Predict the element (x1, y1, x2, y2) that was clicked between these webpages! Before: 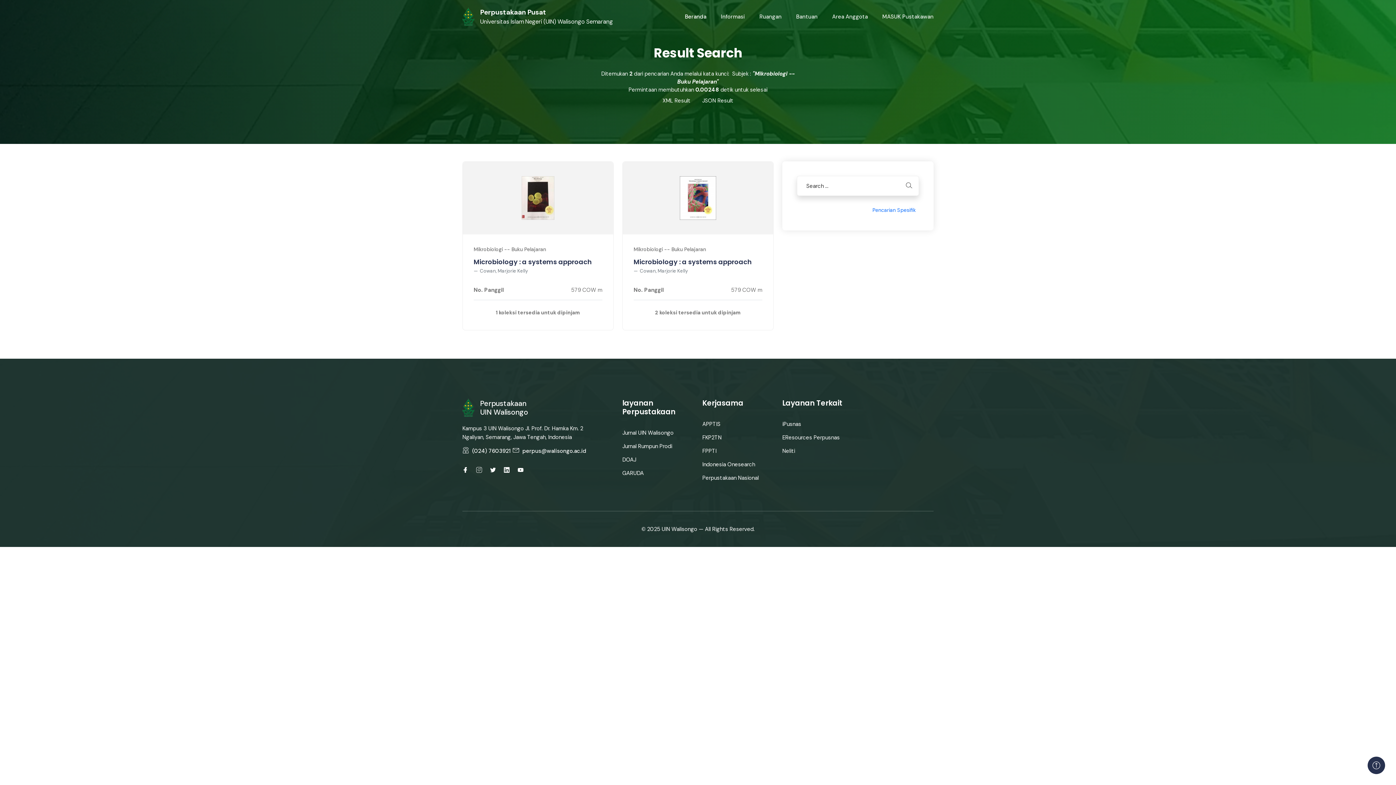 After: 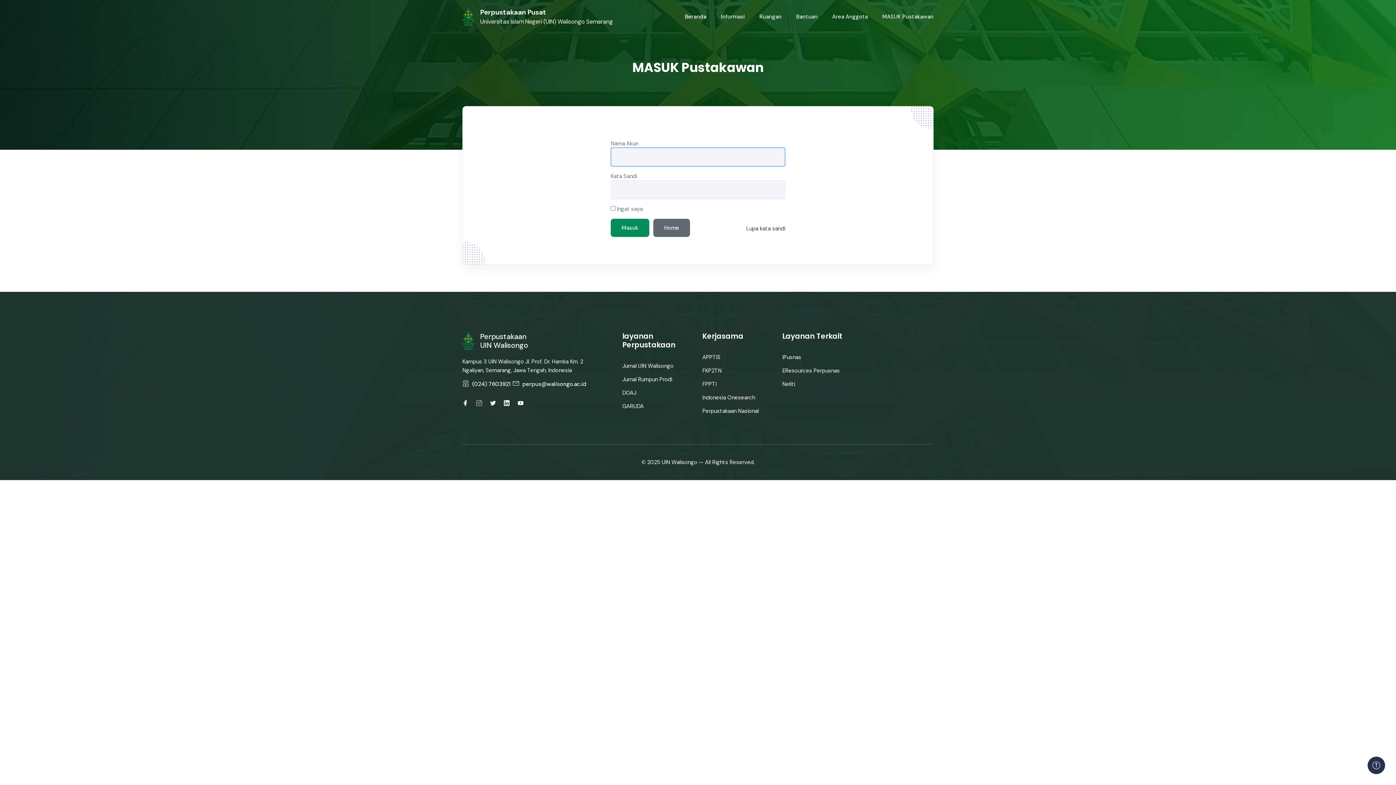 Action: bbox: (882, 0, 933, 33) label: Toggle navigation